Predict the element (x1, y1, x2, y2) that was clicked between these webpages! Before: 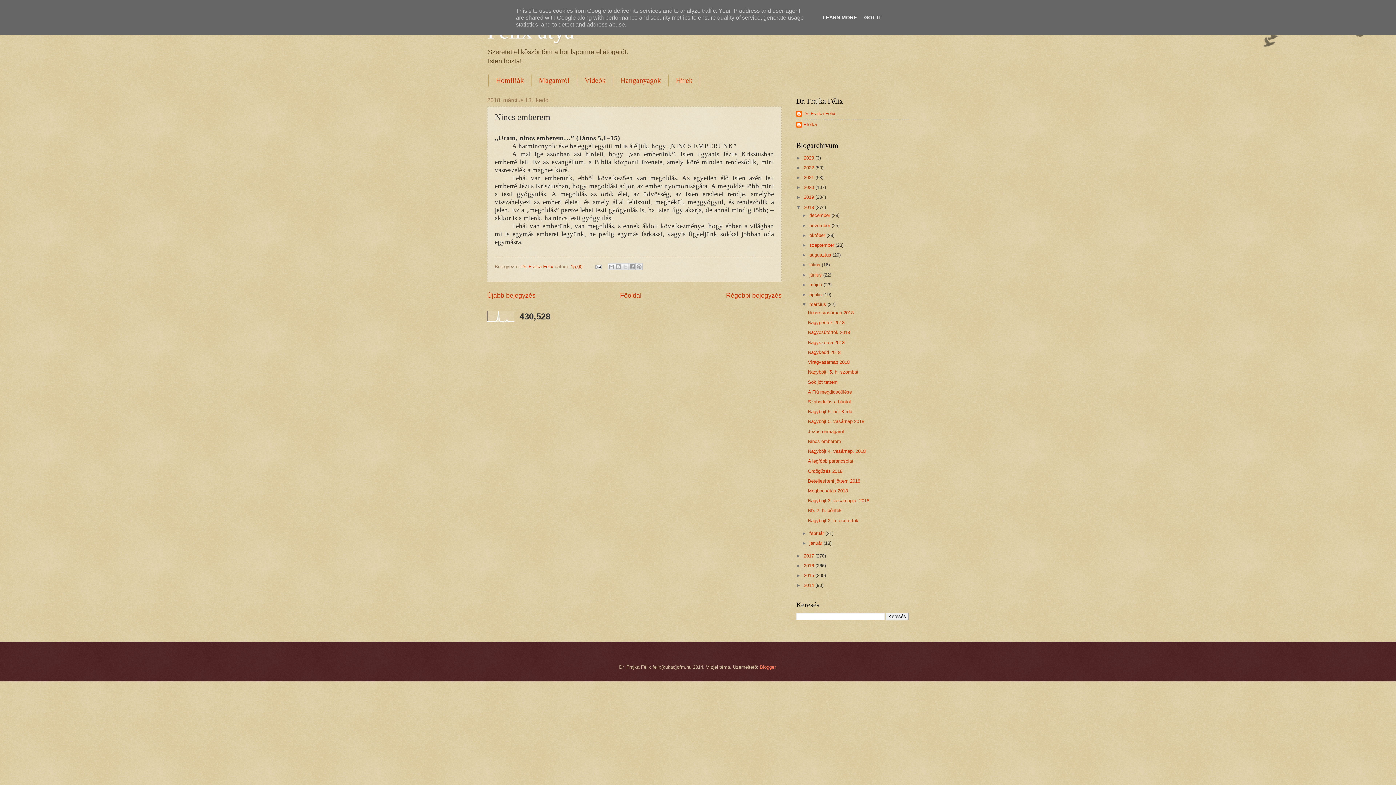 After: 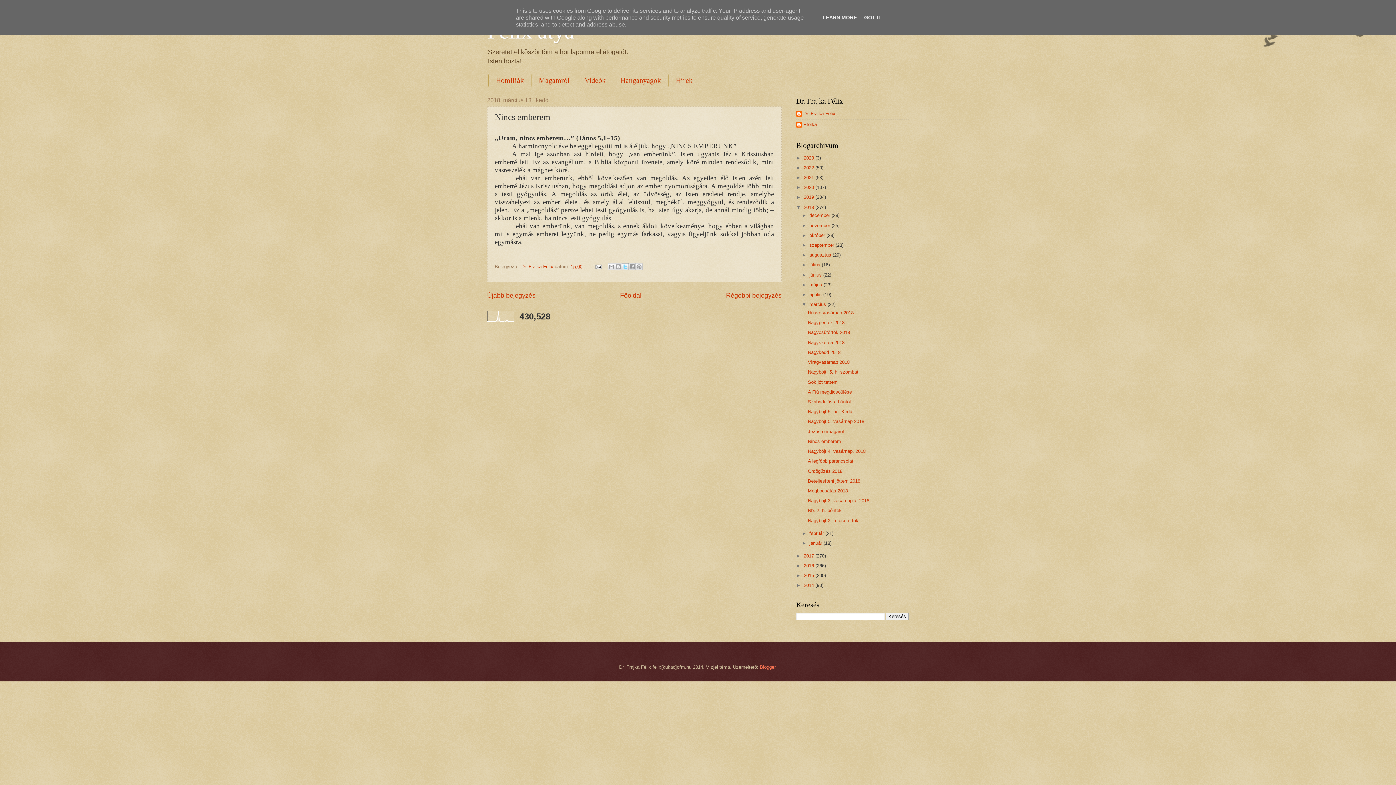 Action: bbox: (621, 263, 629, 270) label: Megosztás az X-en